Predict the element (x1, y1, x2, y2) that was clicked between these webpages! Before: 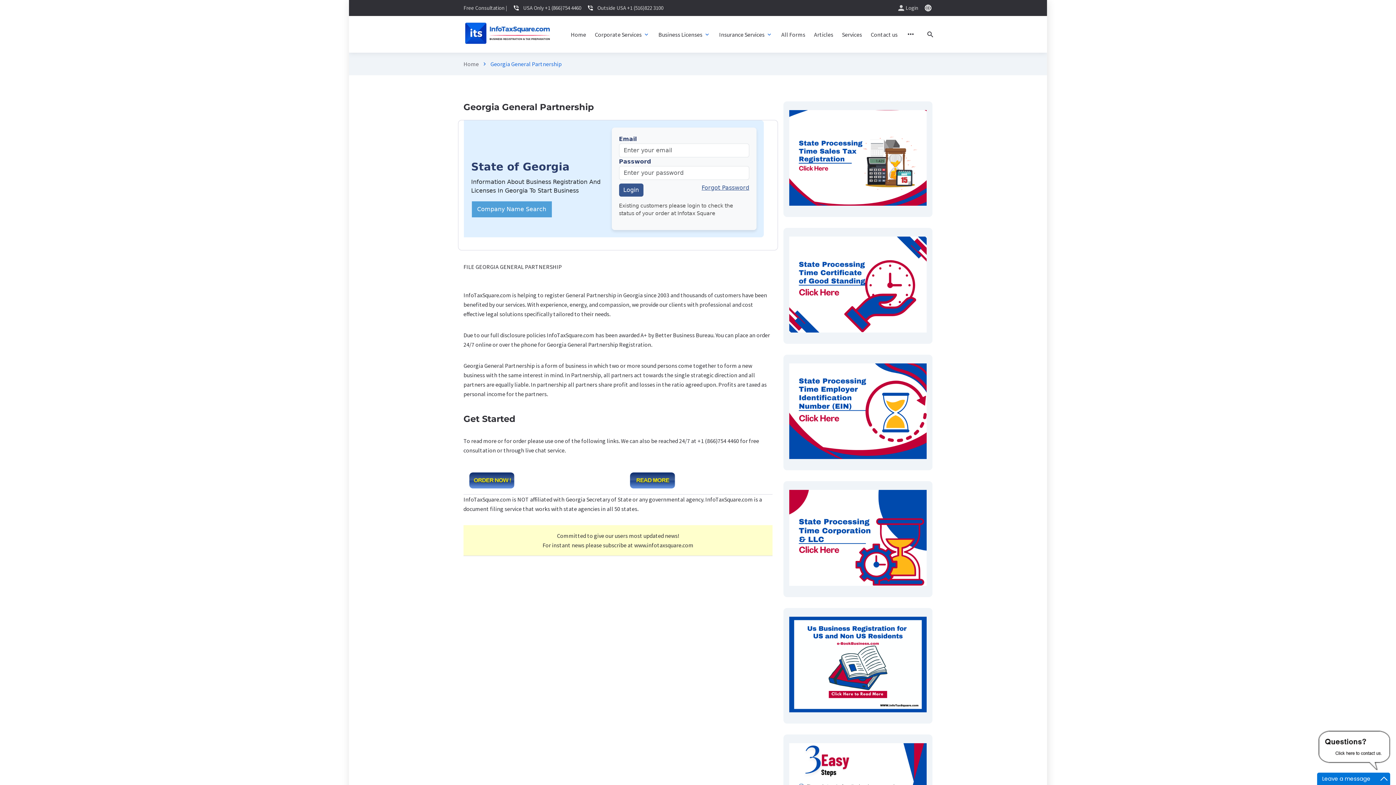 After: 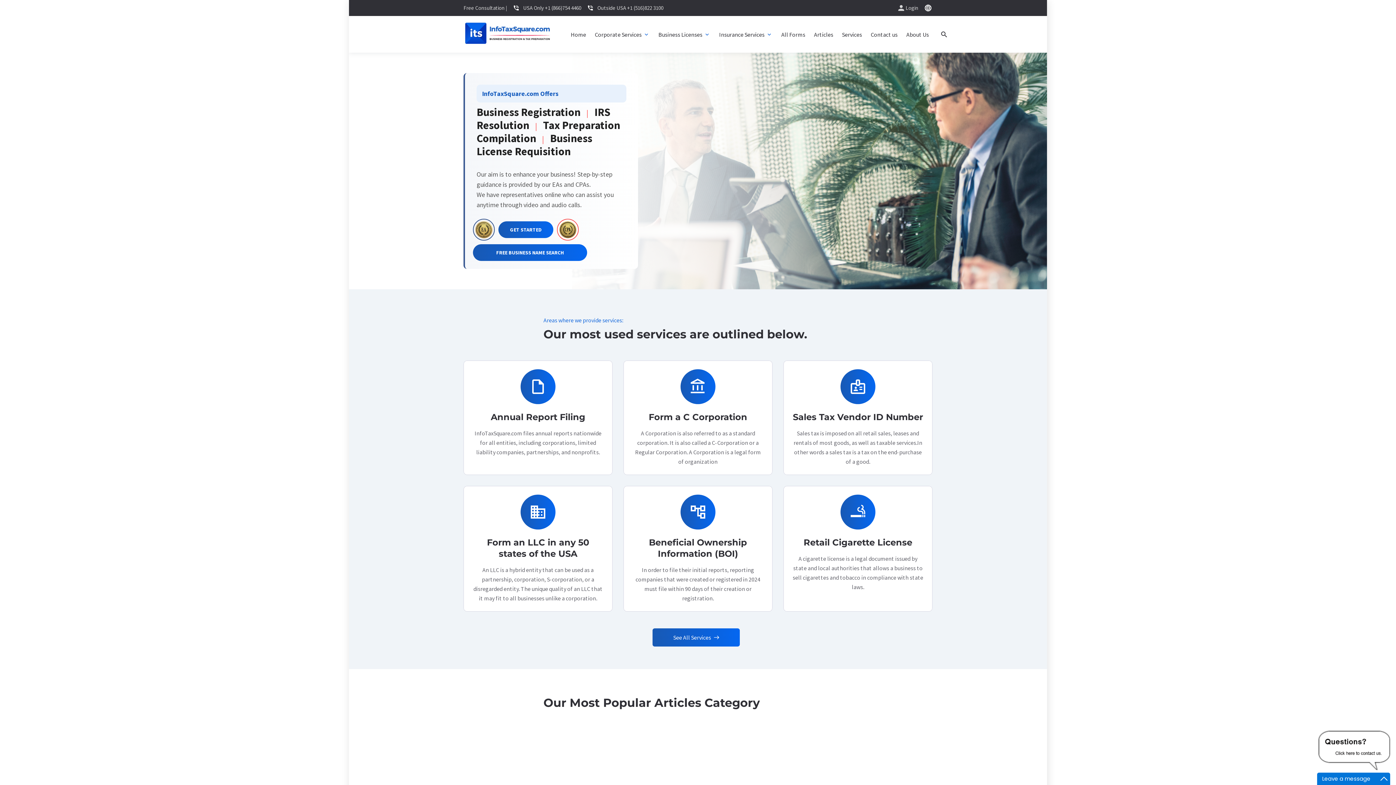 Action: bbox: (570, 29, 586, 39) label: 
                                            Home
                                        